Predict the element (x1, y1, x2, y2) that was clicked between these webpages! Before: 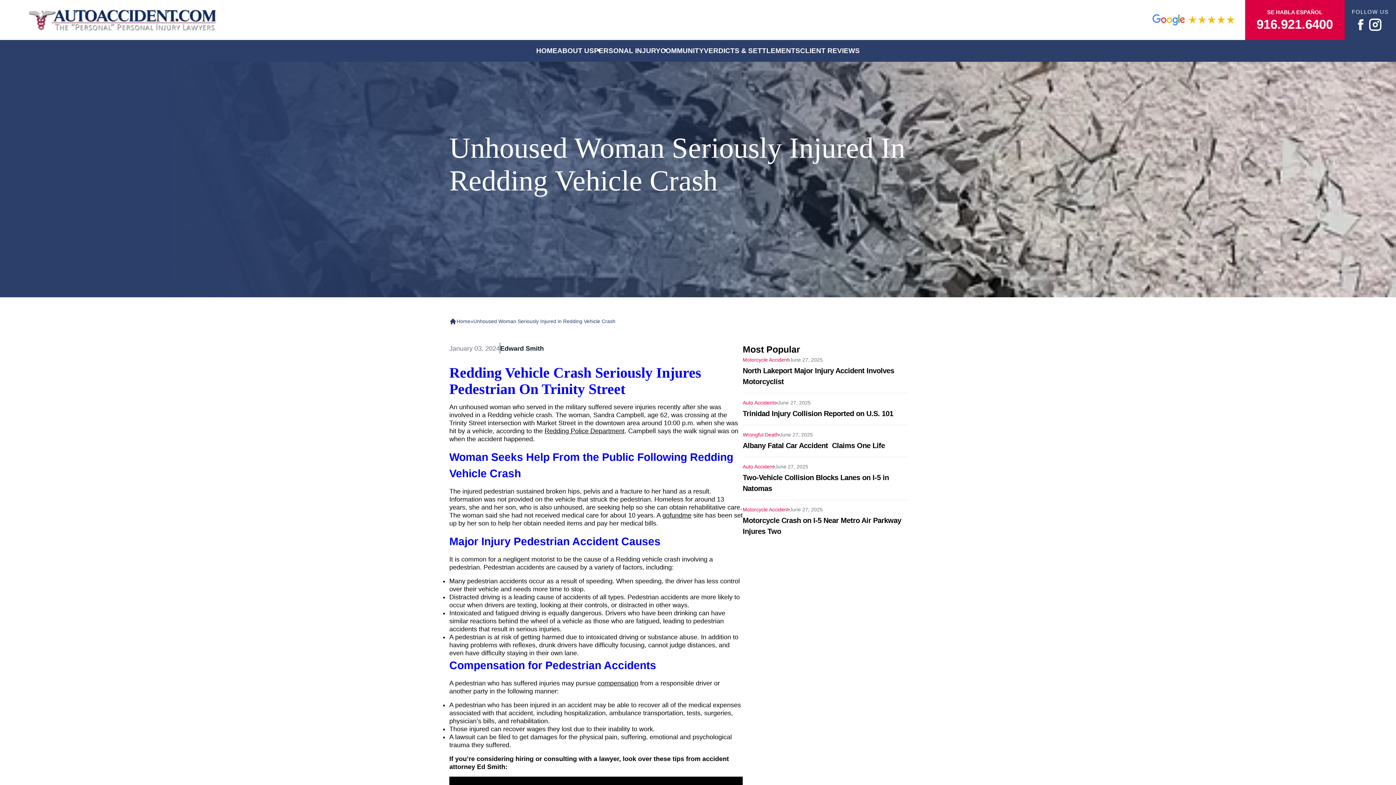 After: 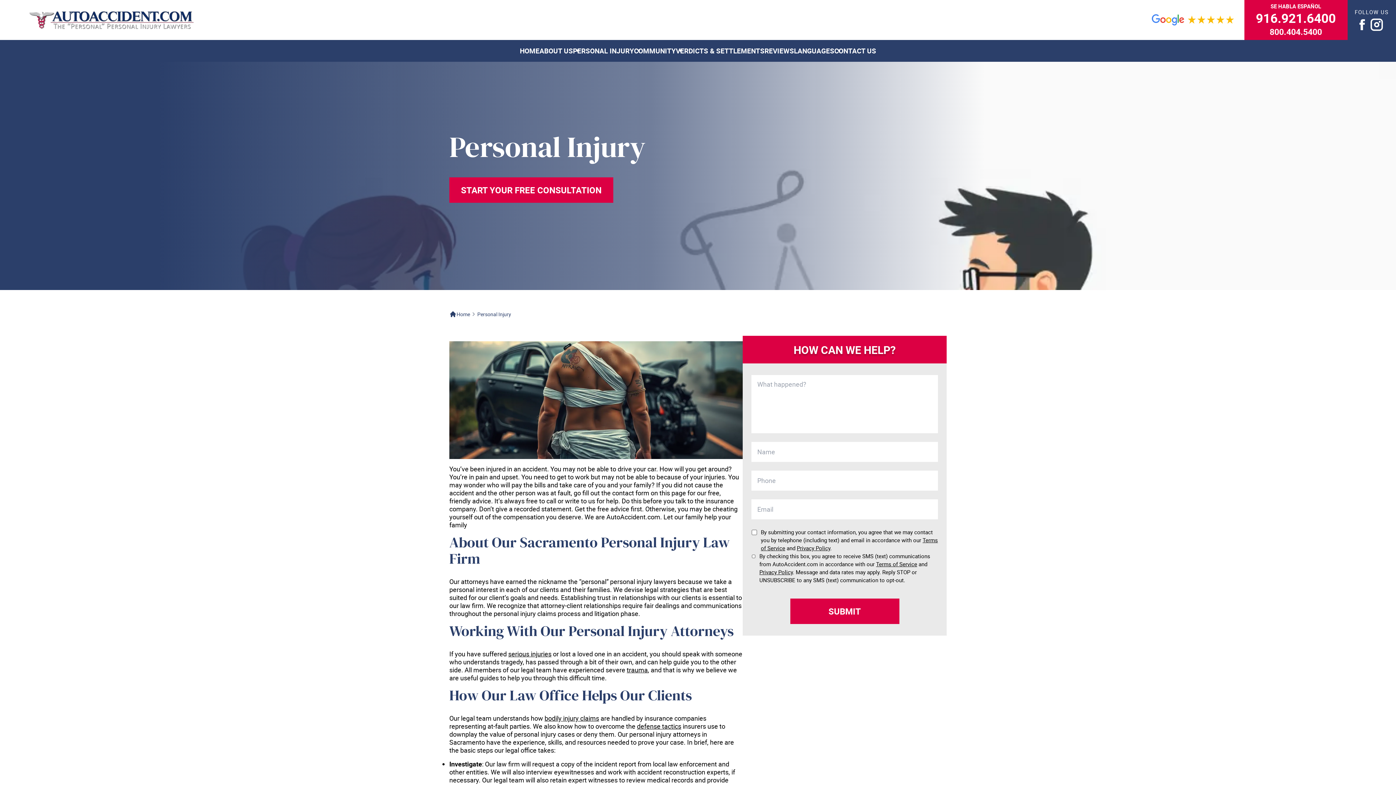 Action: bbox: (594, 40, 660, 61) label: PERSONAL INJURY